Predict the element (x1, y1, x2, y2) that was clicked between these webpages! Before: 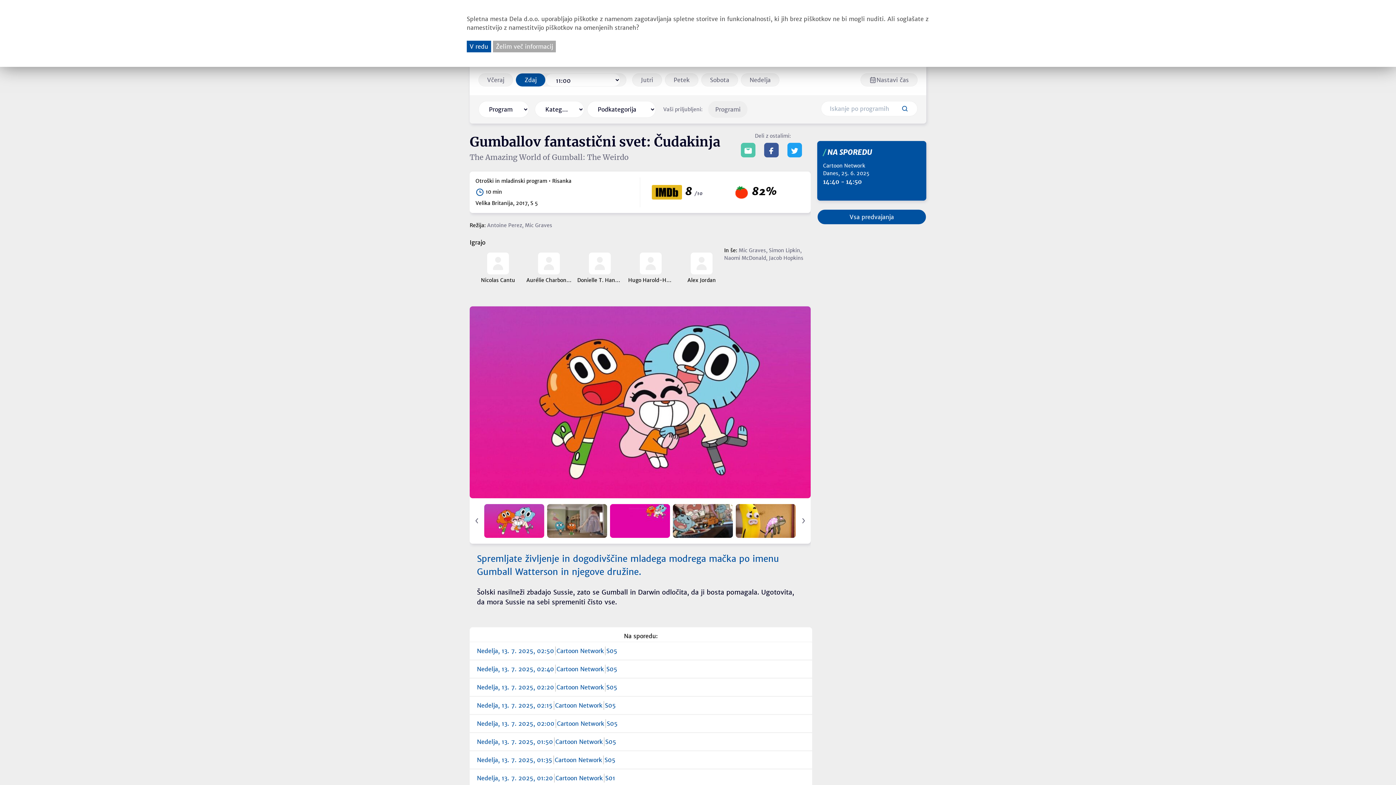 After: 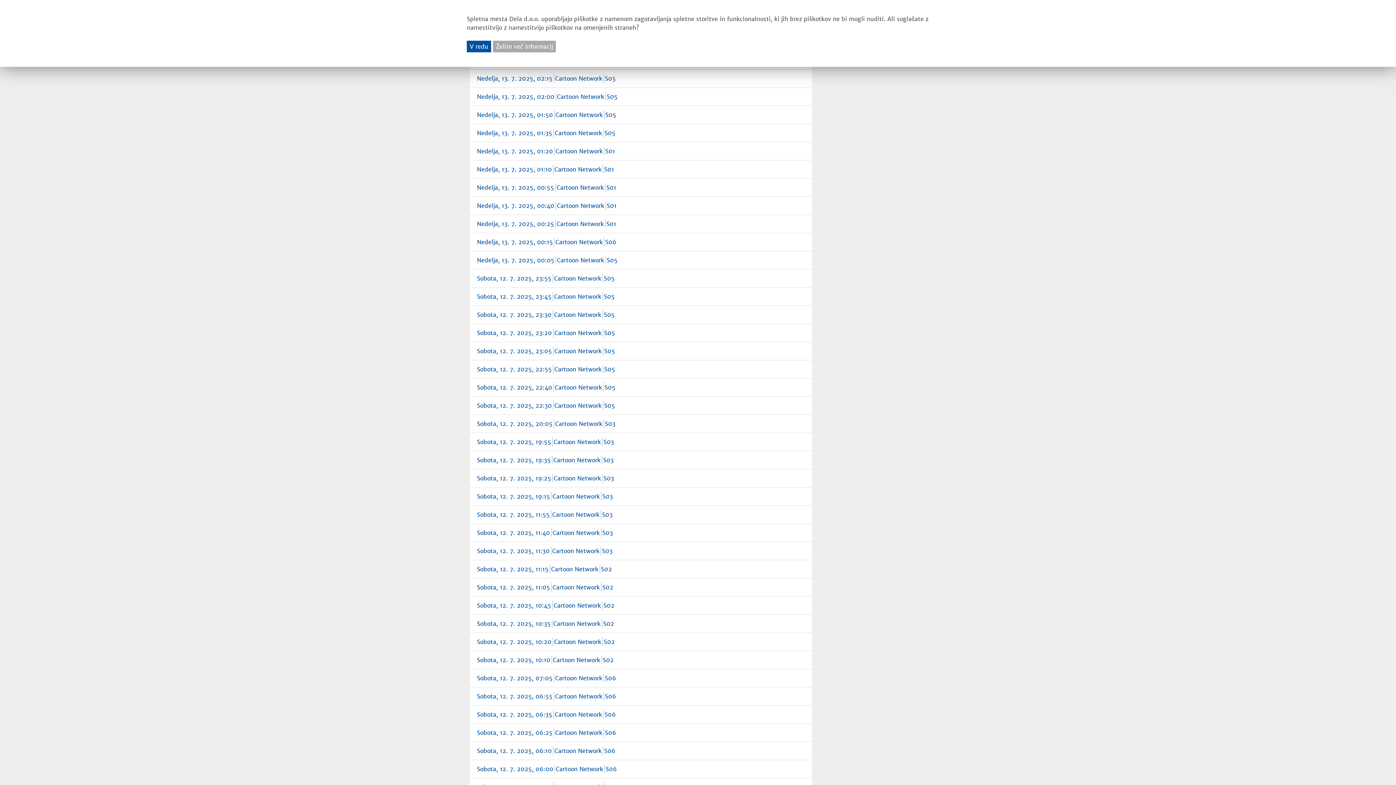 Action: label: Vsa predvajanja bbox: (817, 209, 926, 224)